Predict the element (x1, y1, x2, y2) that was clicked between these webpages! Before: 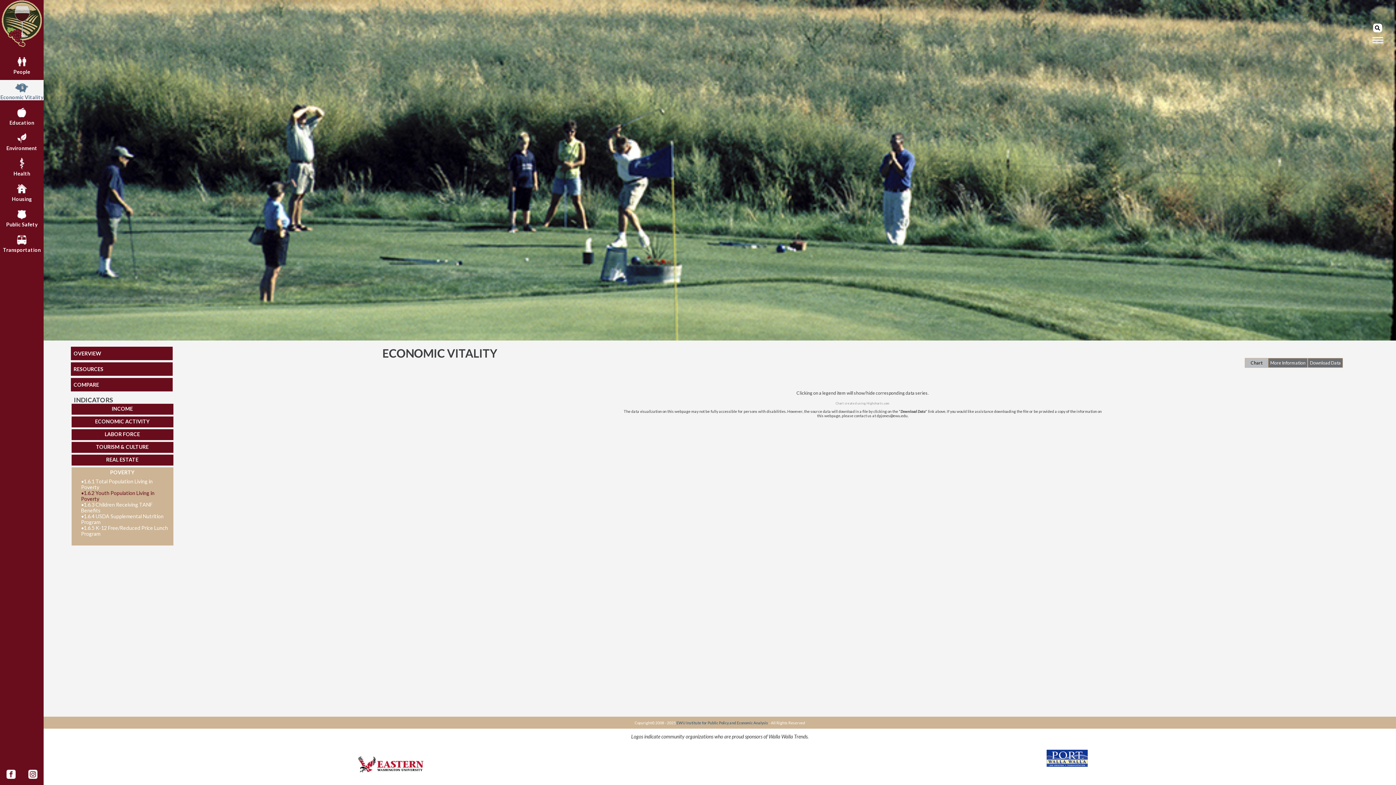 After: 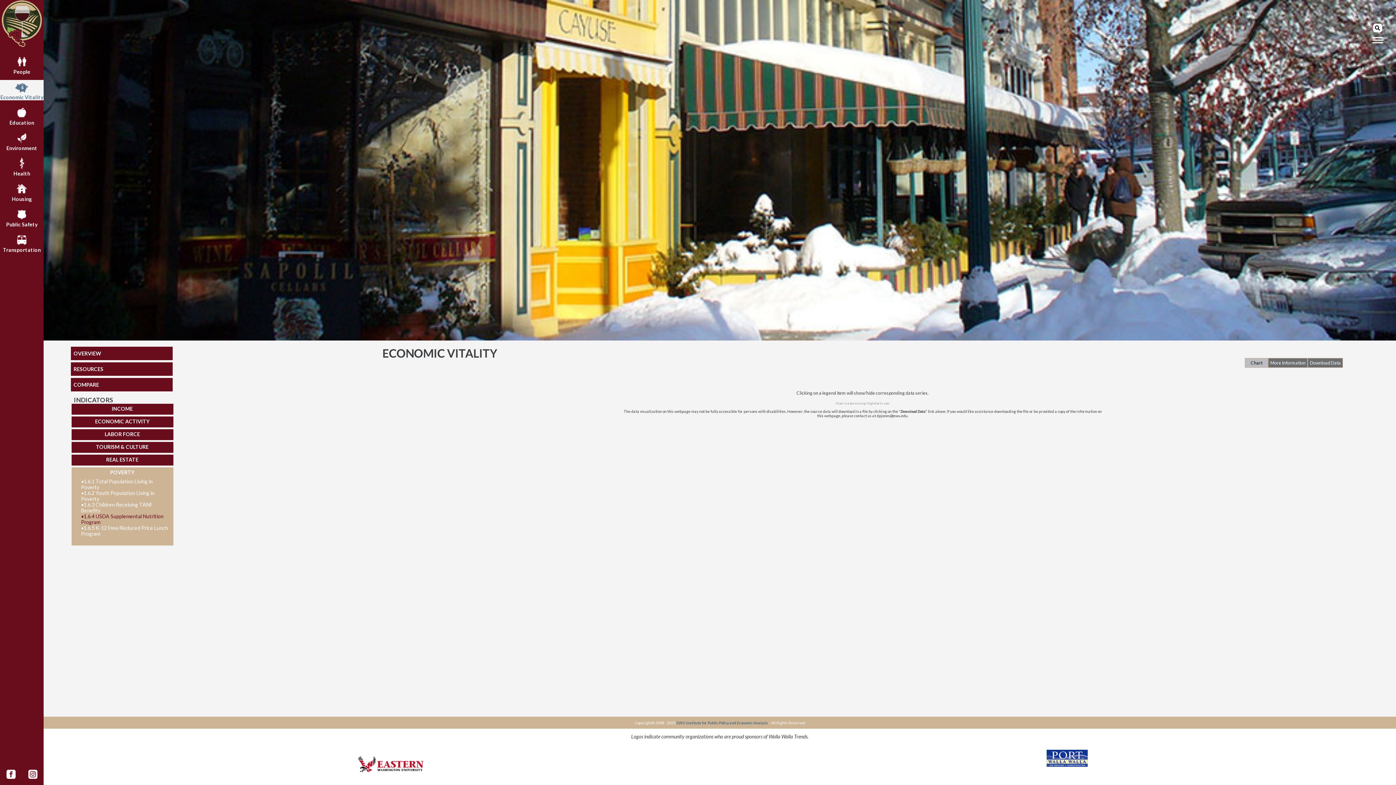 Action: bbox: (75, 513, 169, 525) label: •1.6.4 USDA Supplemental Nutrition Program